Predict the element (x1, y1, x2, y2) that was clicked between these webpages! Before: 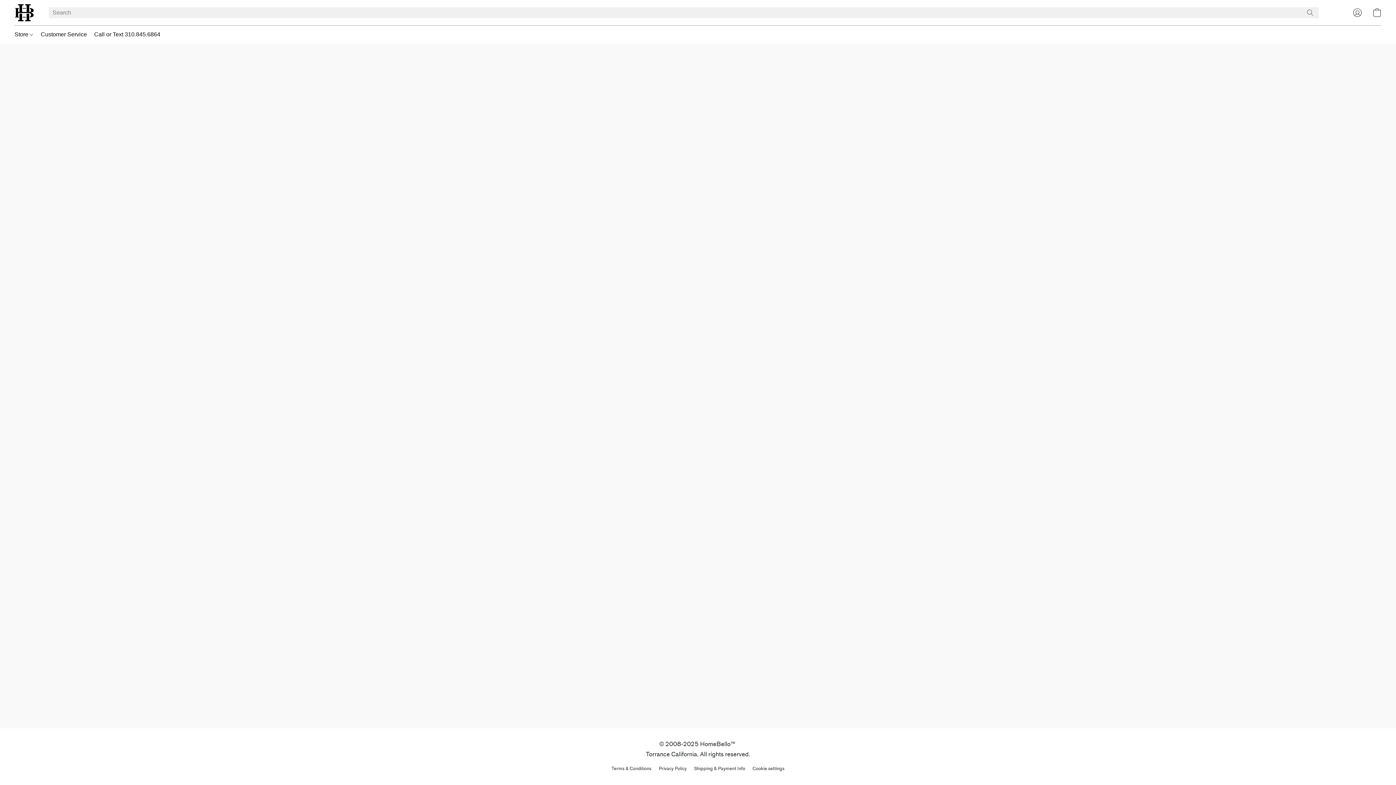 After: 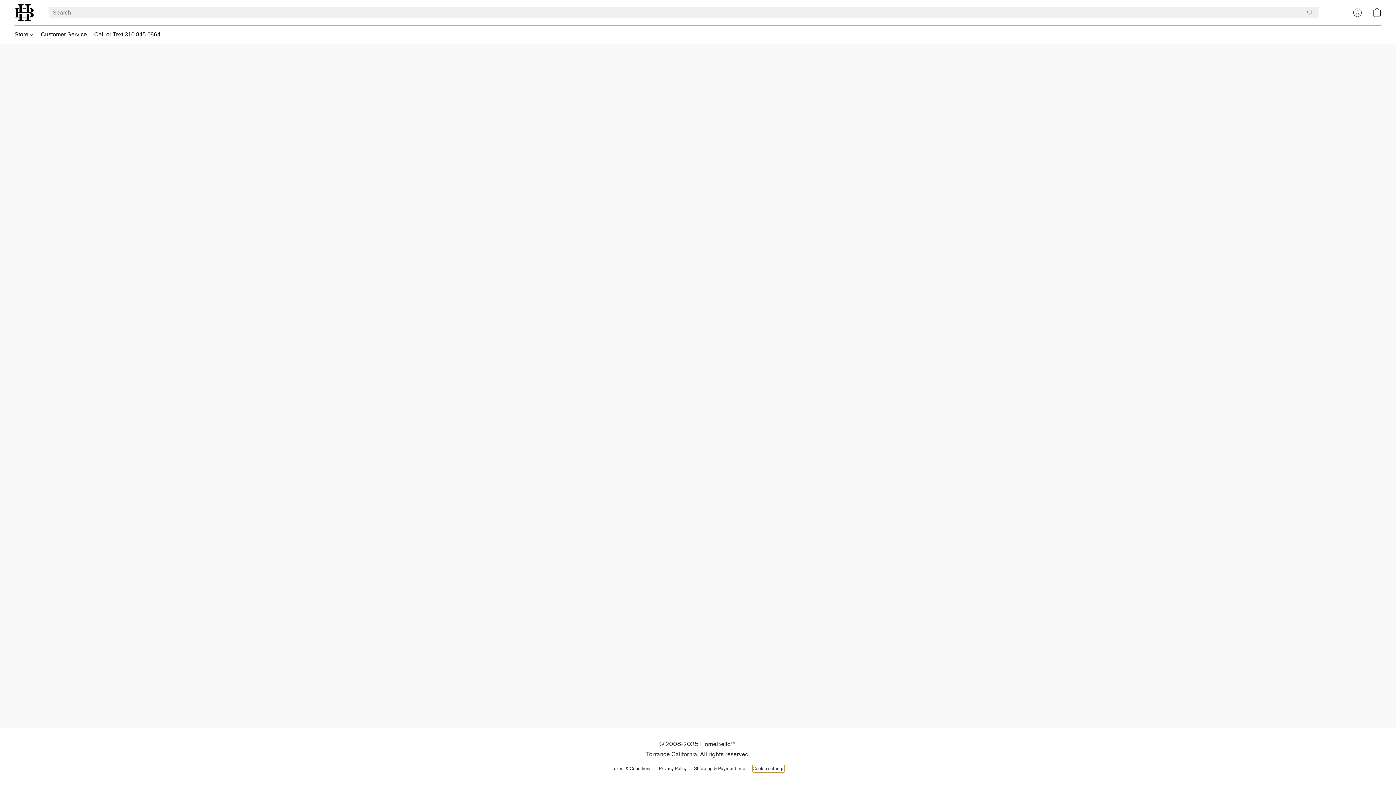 Action: bbox: (752, 765, 784, 772) label: Open advanced cookie settings in a new tab